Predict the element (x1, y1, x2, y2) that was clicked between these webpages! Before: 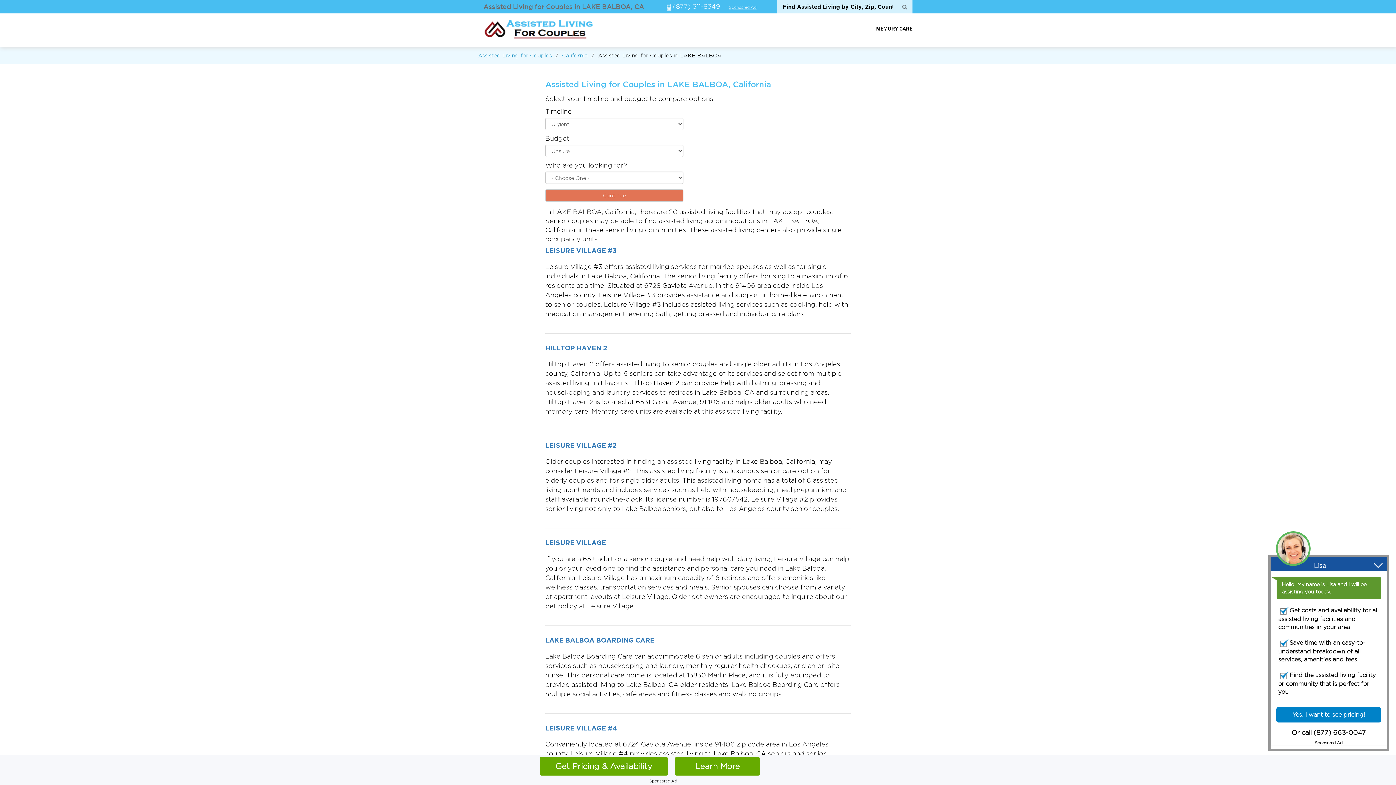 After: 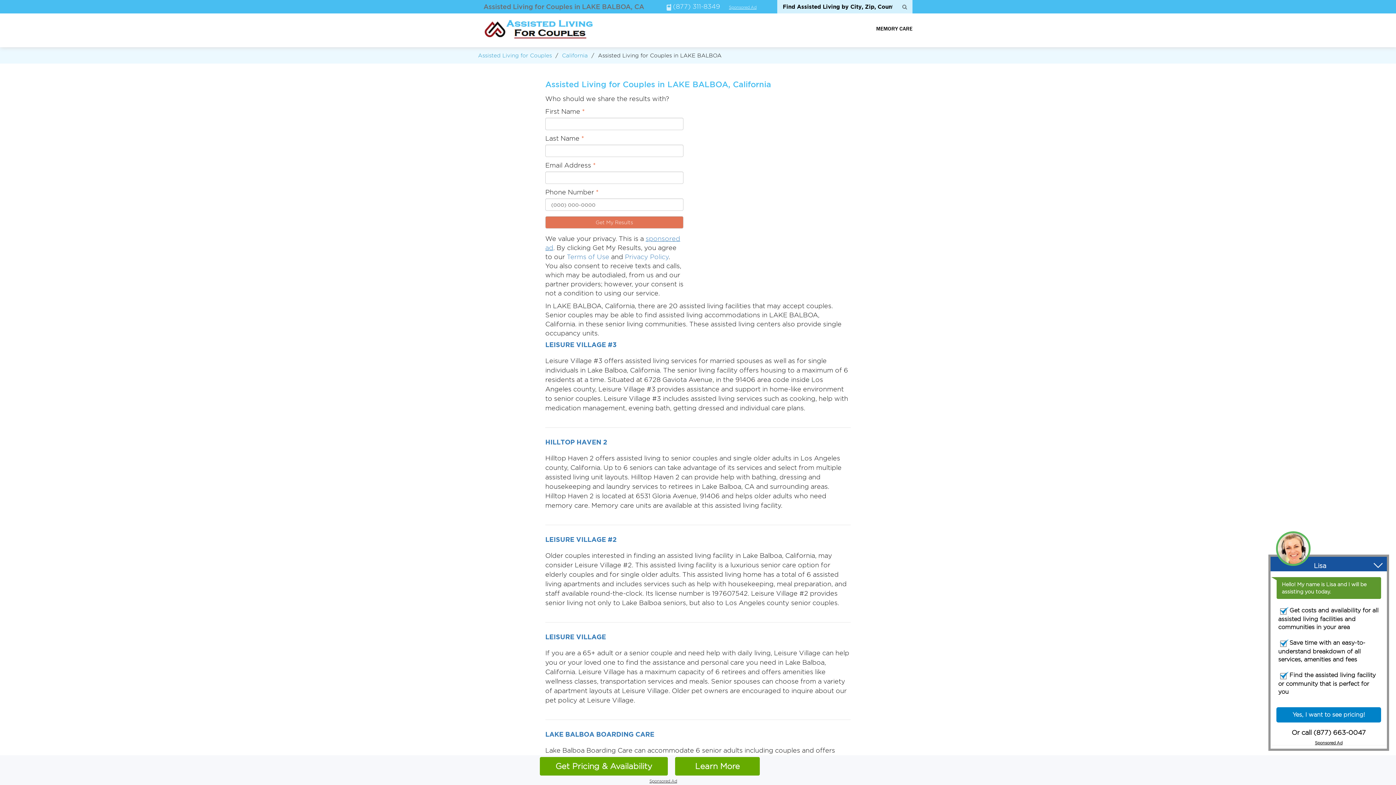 Action: bbox: (545, 189, 683, 201) label: Continue